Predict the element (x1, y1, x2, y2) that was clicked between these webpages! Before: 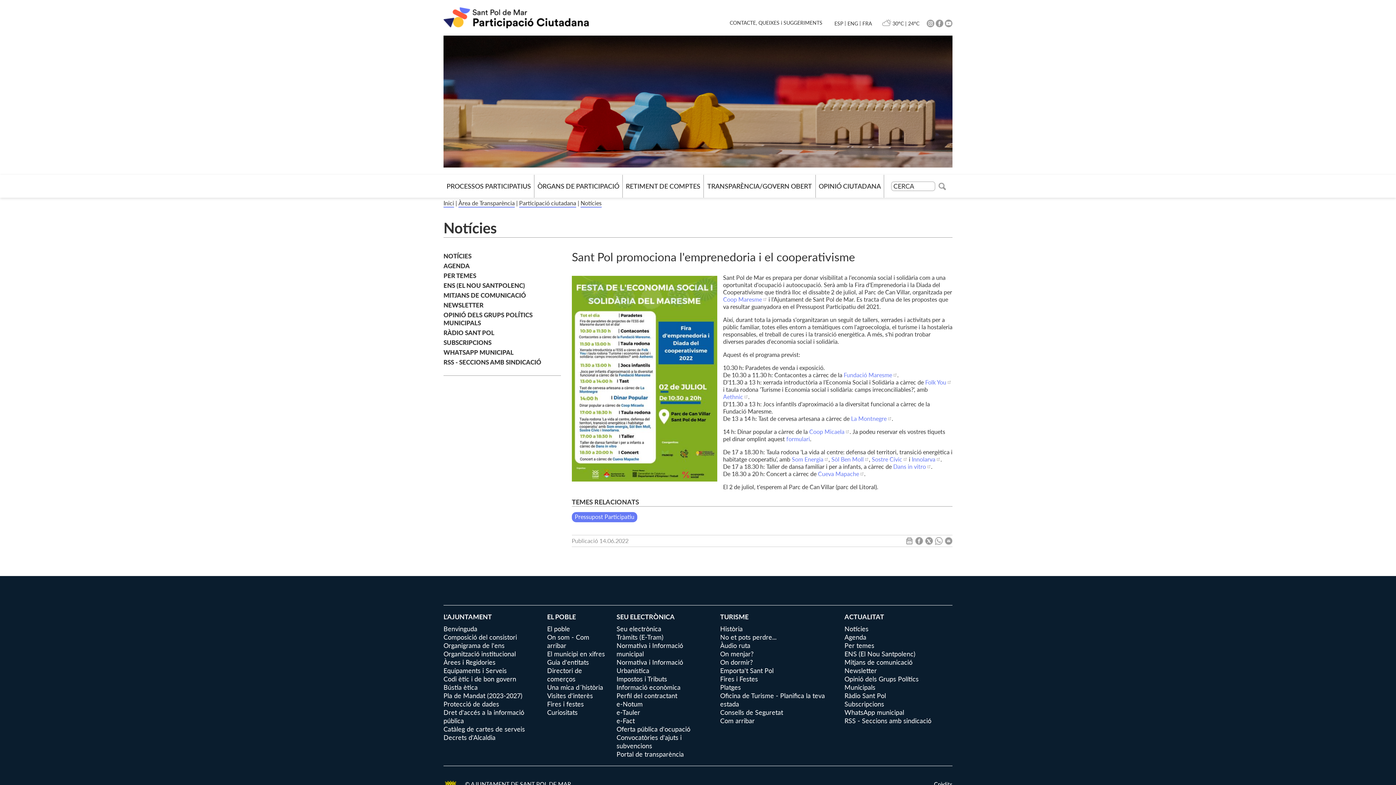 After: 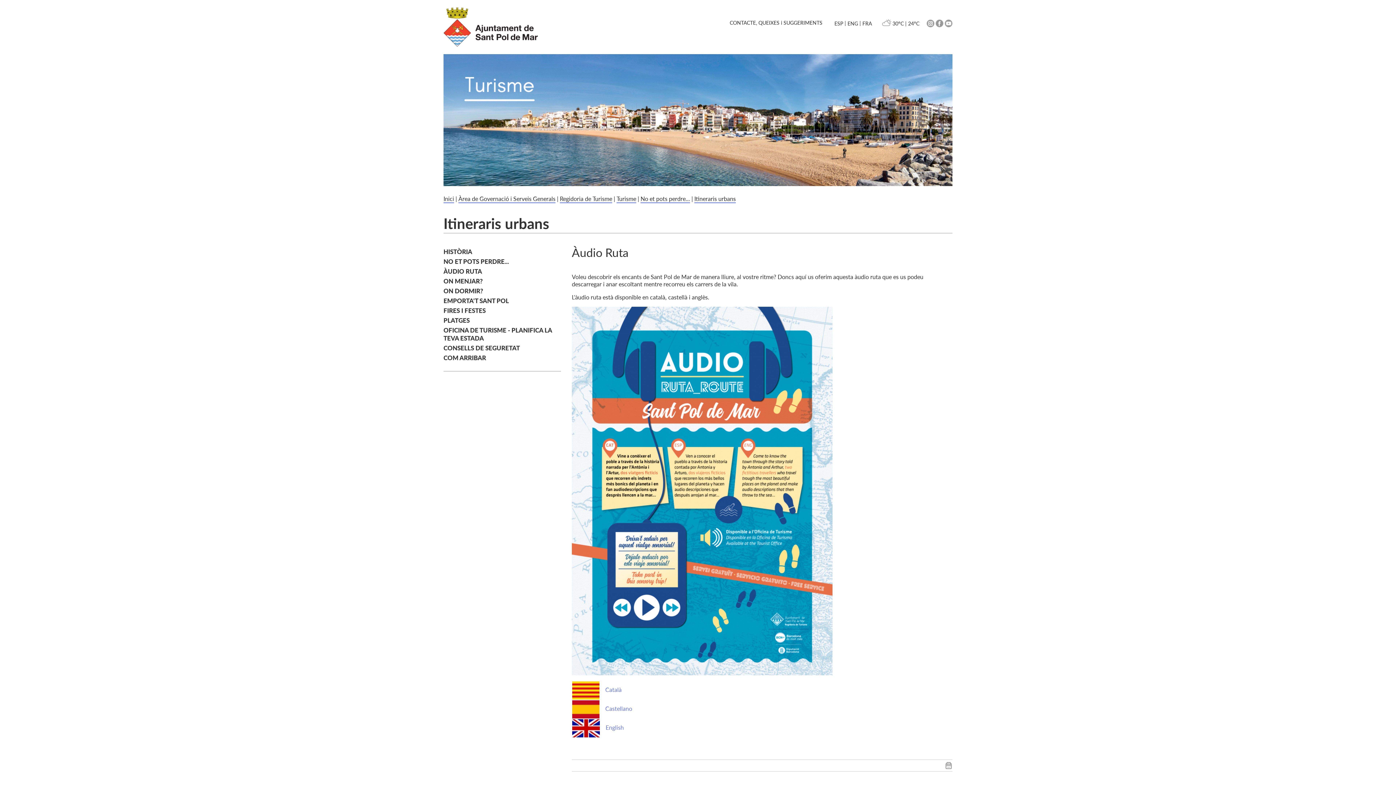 Action: label: Àudio ruta bbox: (720, 641, 750, 649)